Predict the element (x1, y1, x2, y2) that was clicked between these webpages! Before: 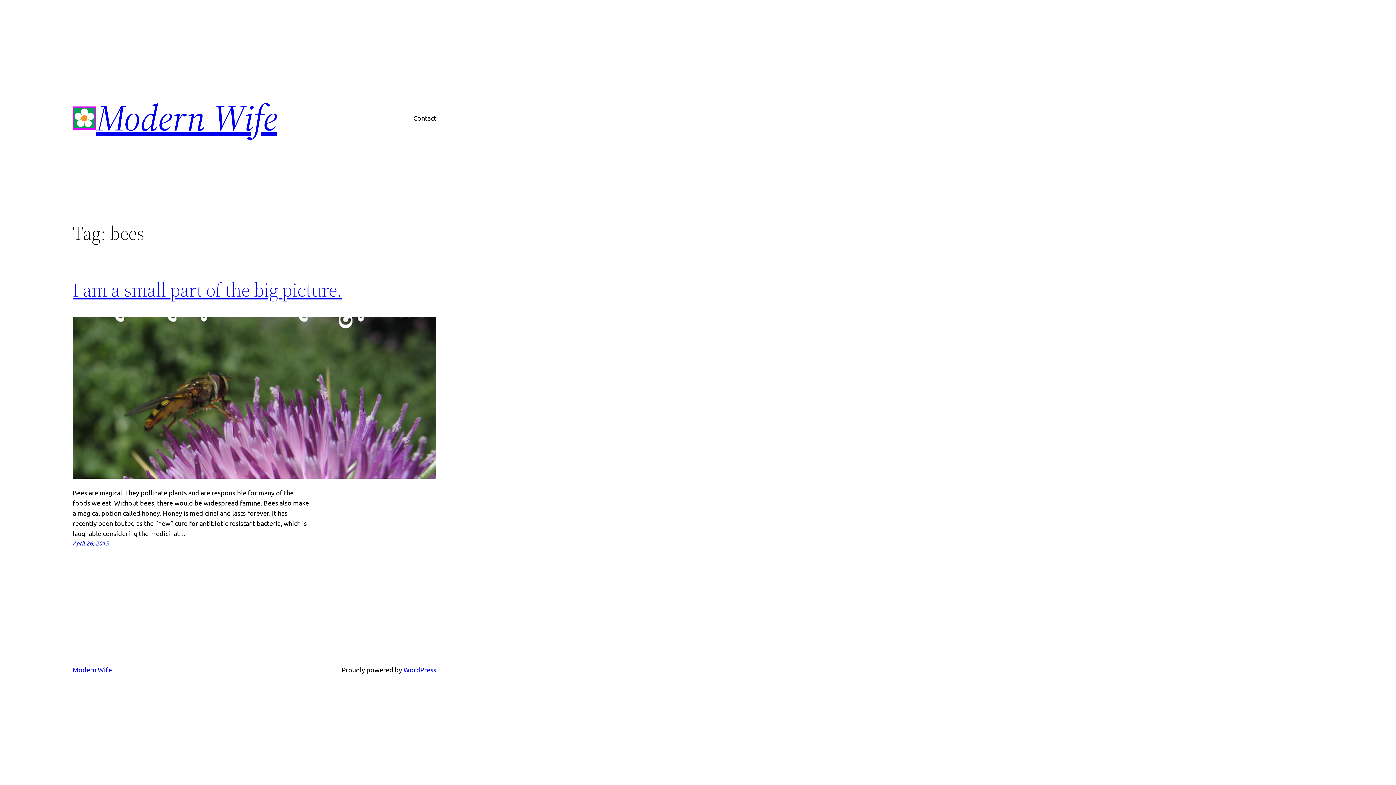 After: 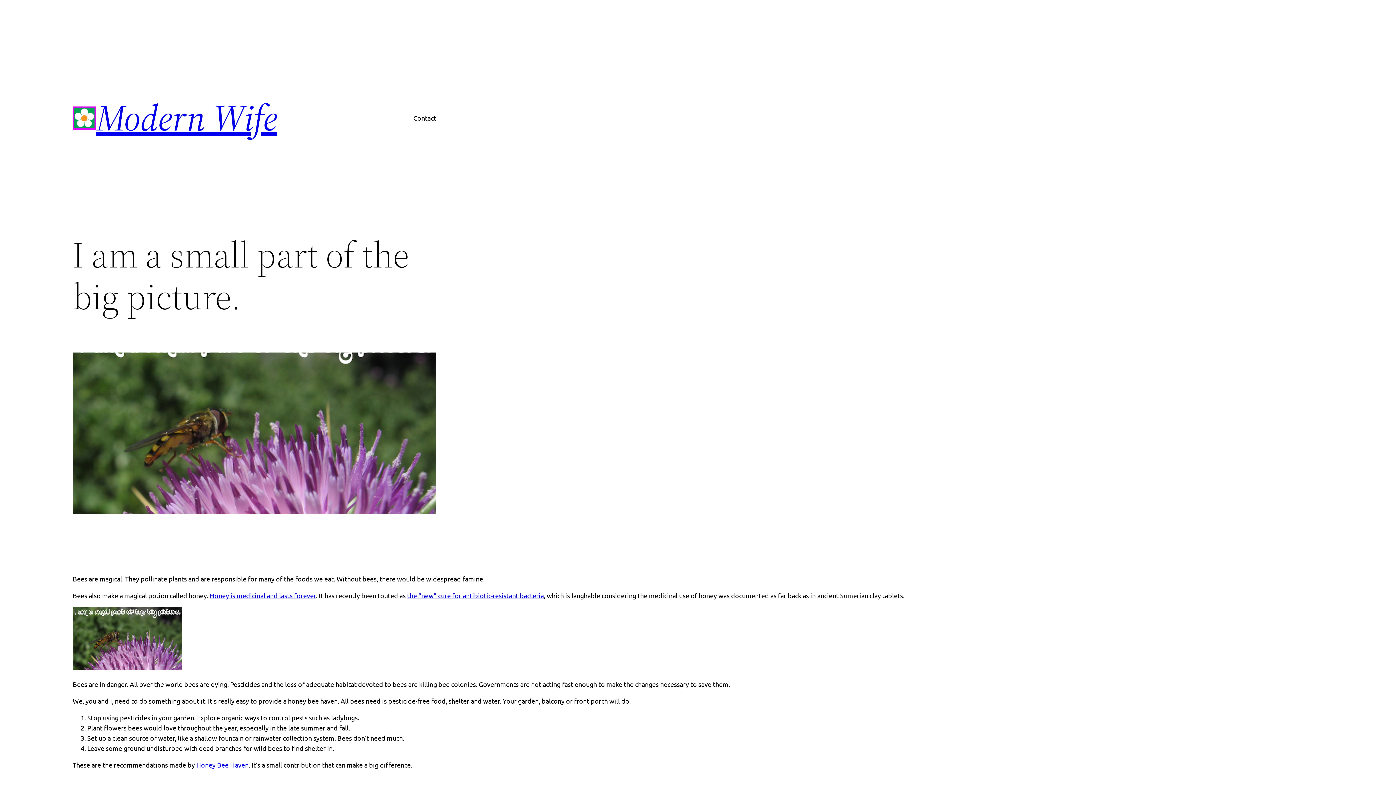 Action: label: I am a small part of the big picture. bbox: (72, 277, 341, 302)